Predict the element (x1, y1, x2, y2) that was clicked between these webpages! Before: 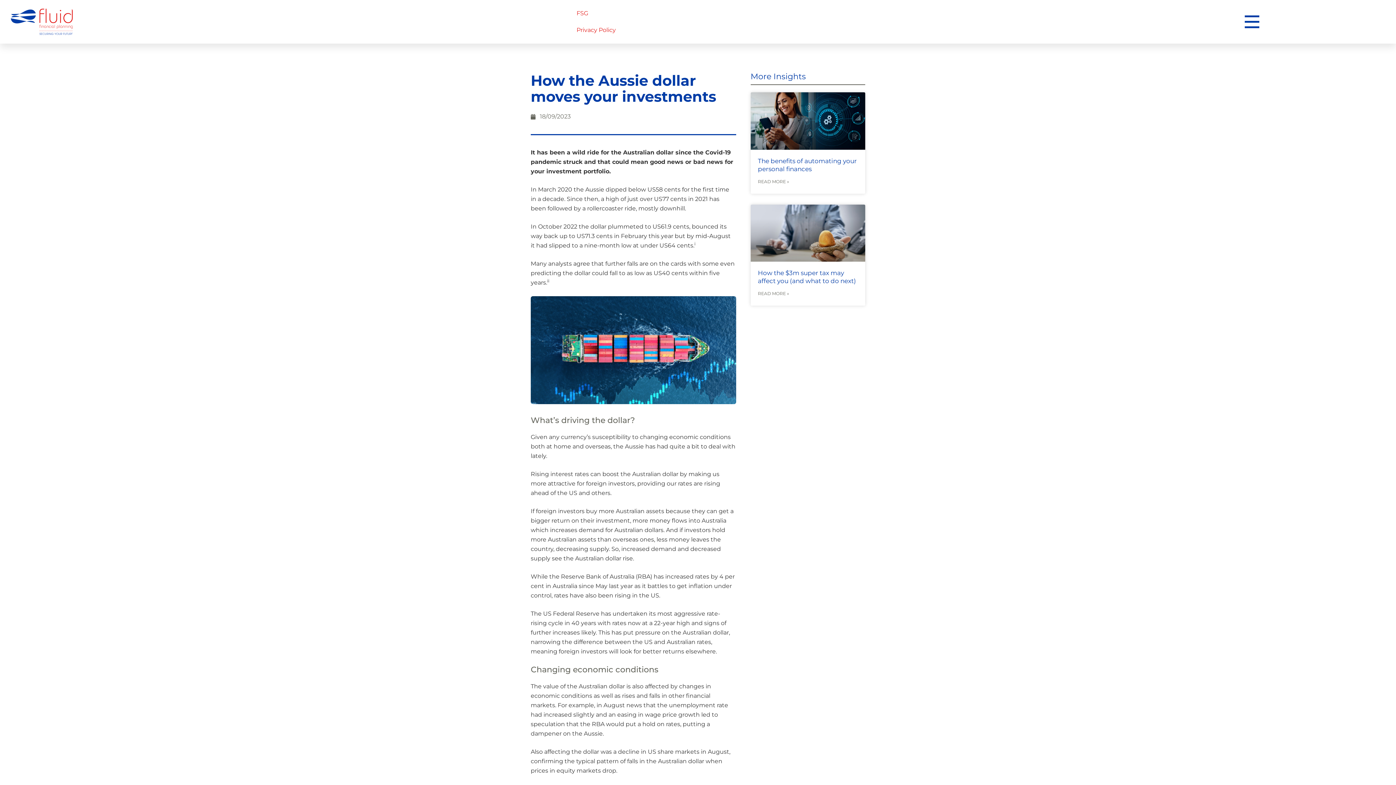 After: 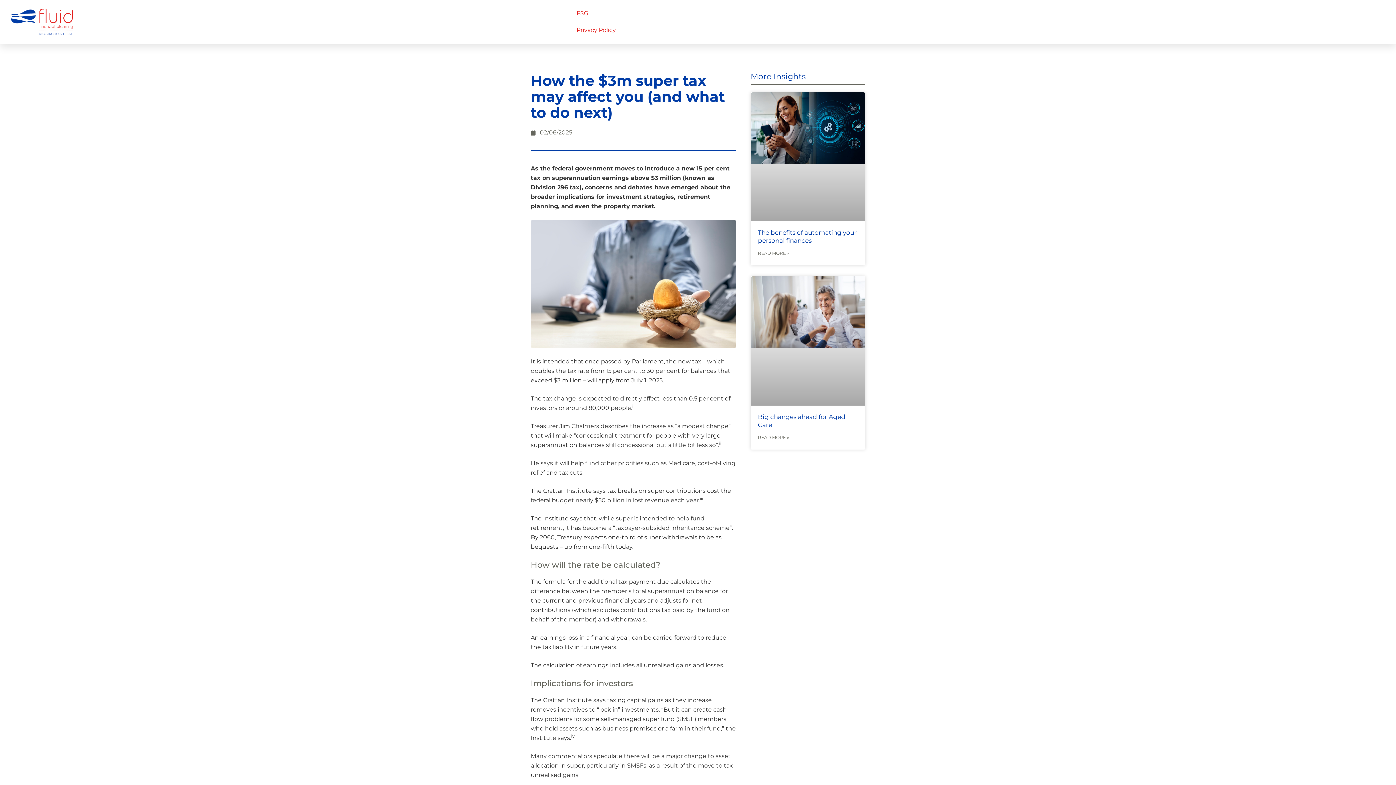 Action: label: How the $3m super tax may affect you (and what to do next) bbox: (758, 269, 856, 284)